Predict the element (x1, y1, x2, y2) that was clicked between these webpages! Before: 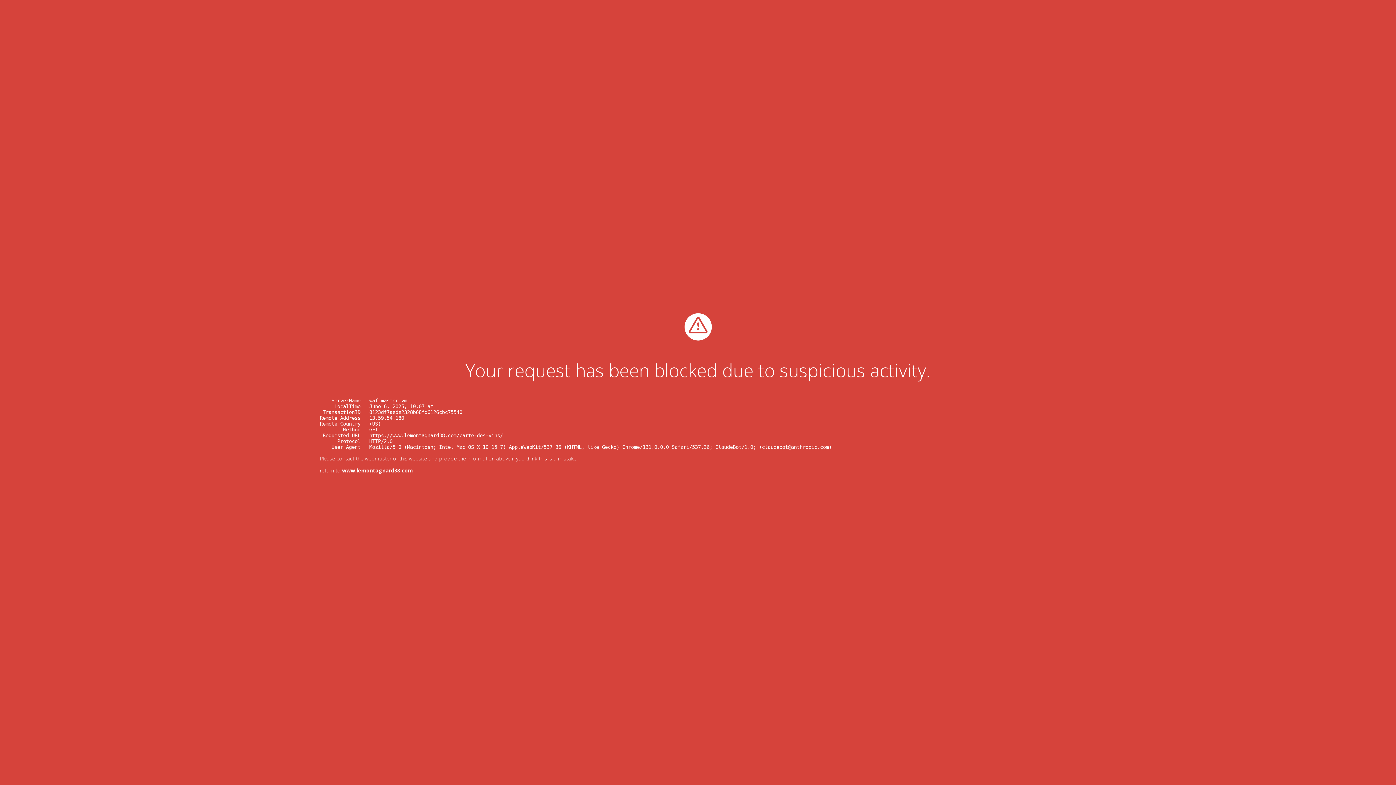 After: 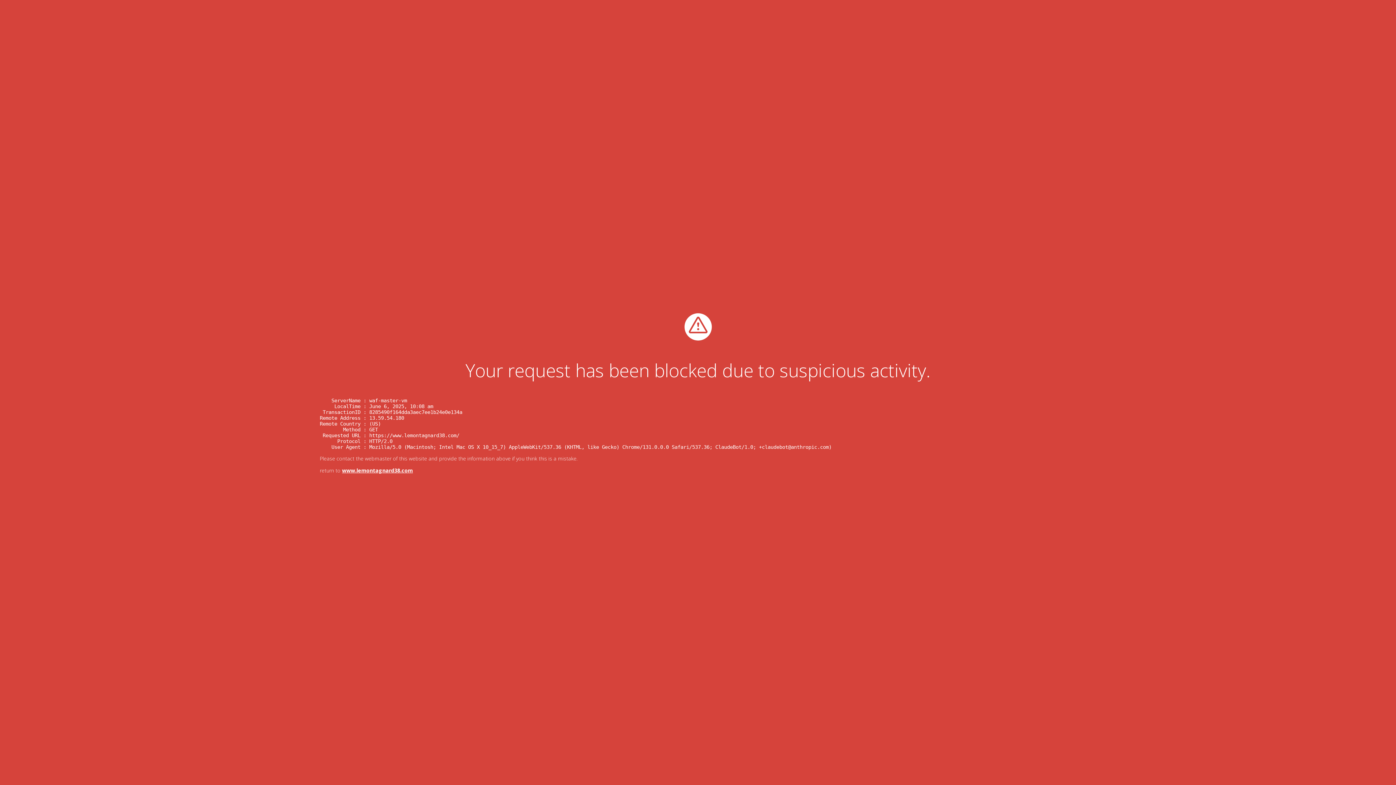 Action: label: www.lemontagnard38.com bbox: (342, 467, 413, 474)